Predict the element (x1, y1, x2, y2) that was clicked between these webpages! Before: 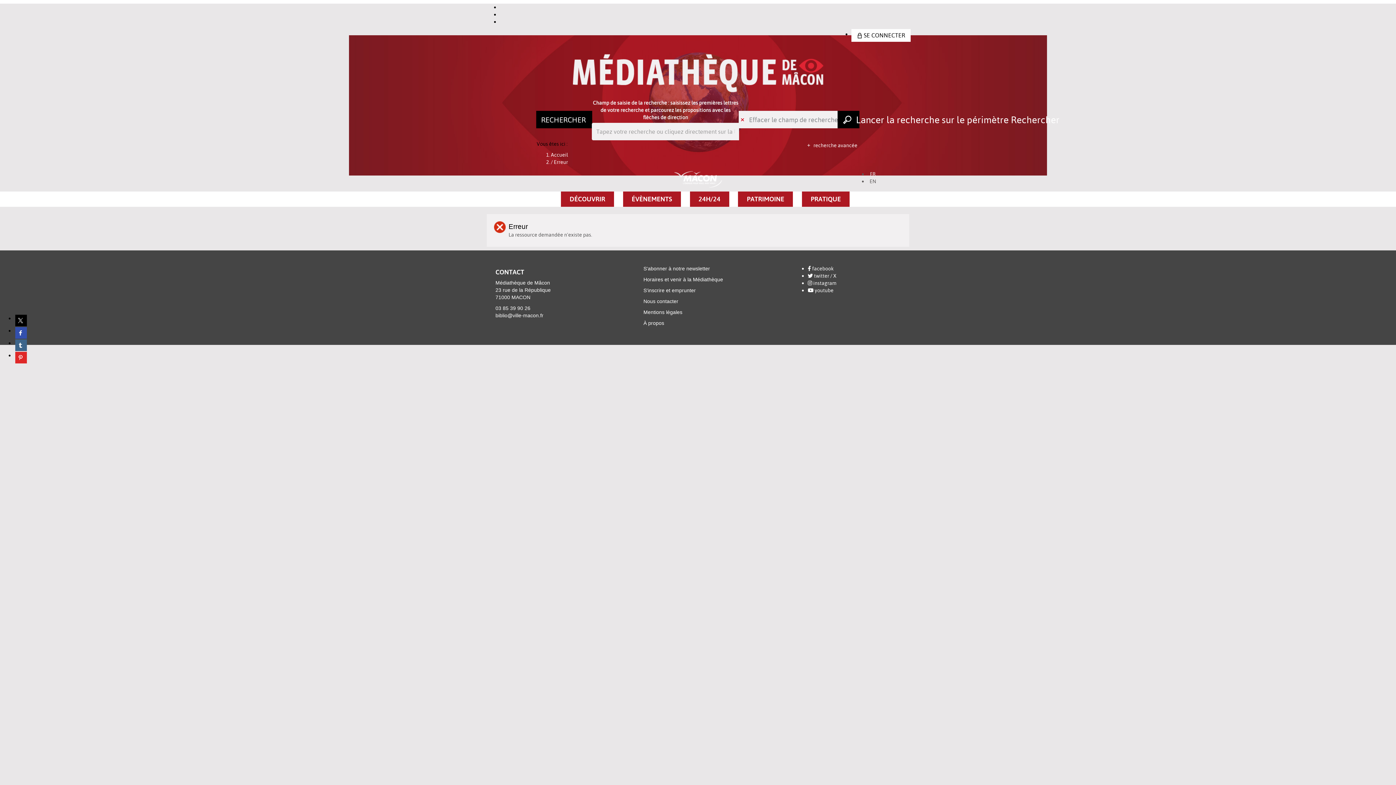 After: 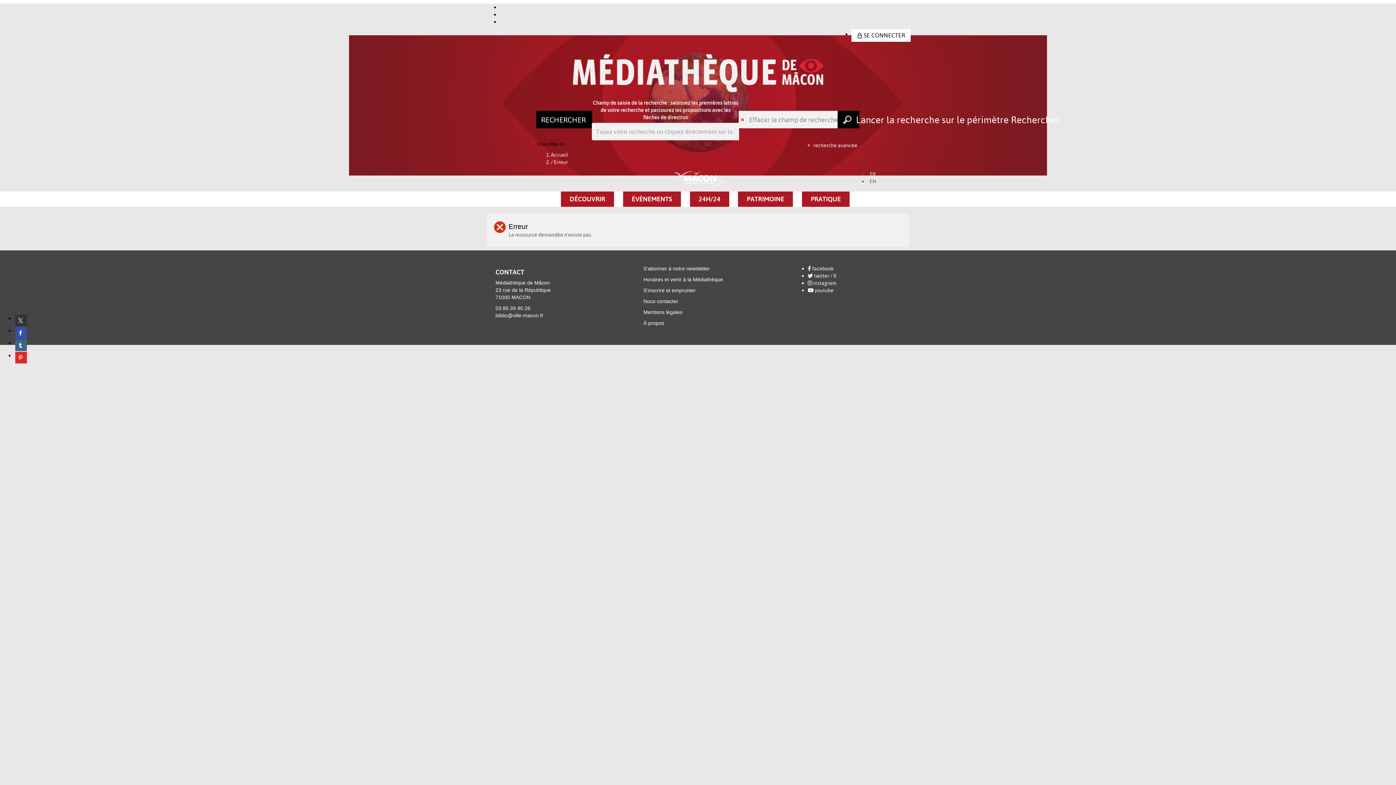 Action: bbox: (15, 314, 26, 326) label: Partager sur twitter (Nouvelle fenêtre)